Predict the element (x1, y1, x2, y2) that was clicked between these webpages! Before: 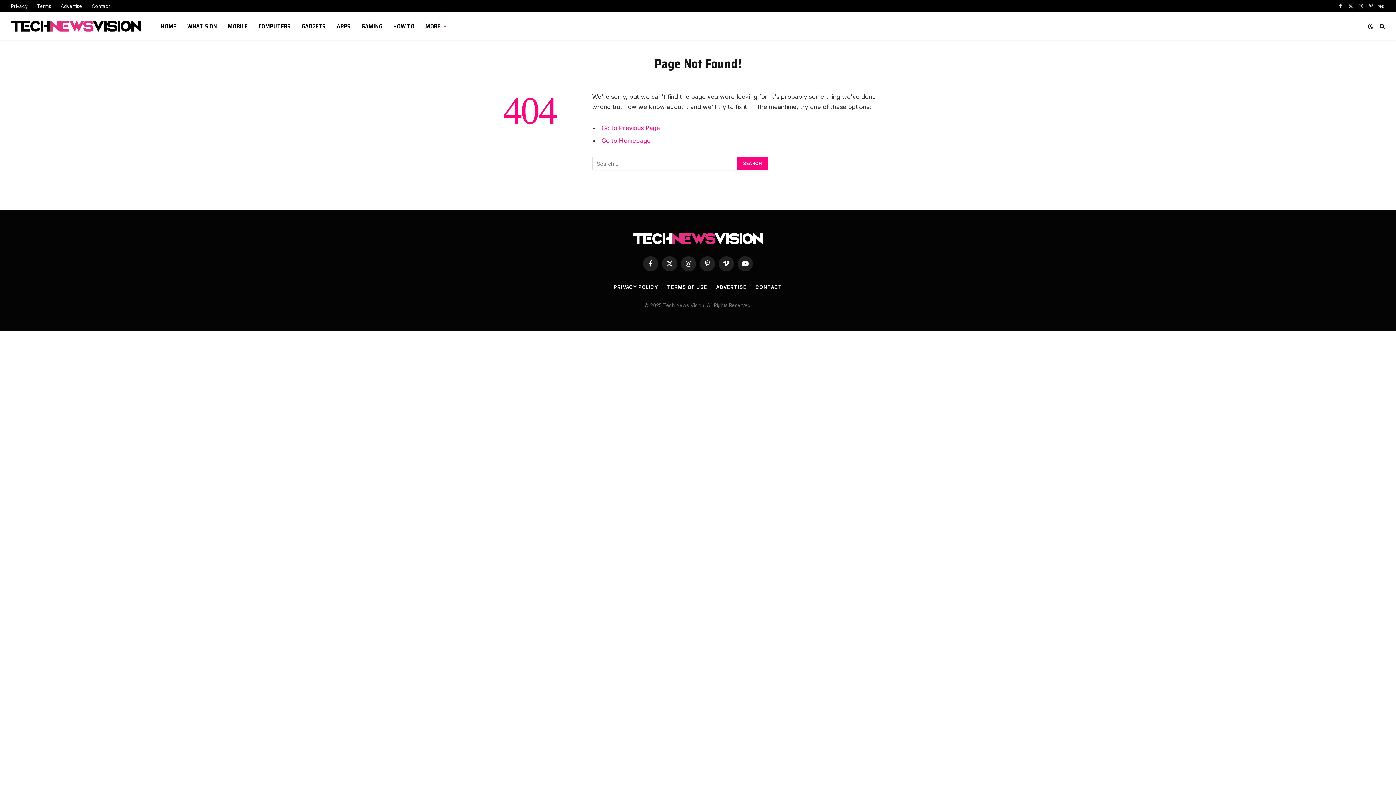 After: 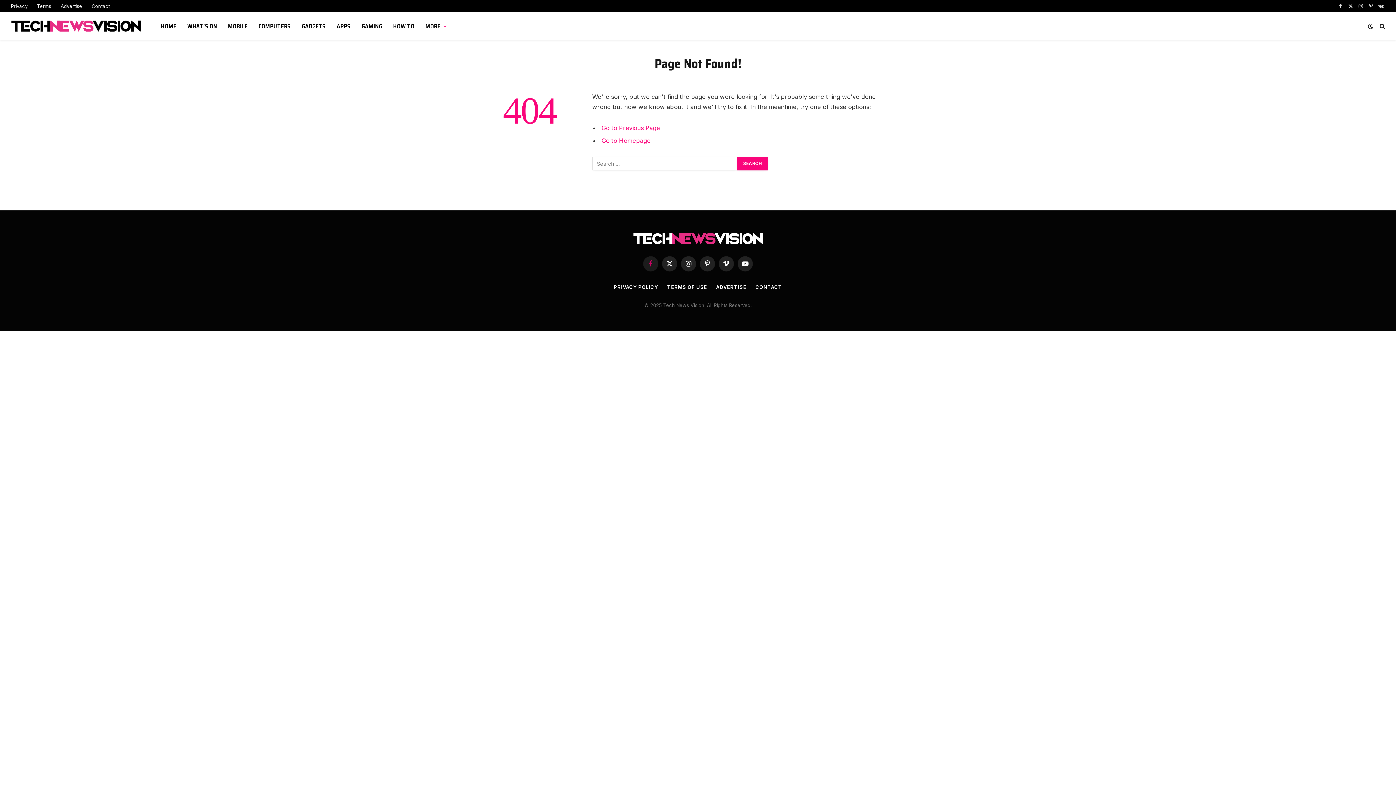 Action: bbox: (643, 256, 658, 271) label: Facebook